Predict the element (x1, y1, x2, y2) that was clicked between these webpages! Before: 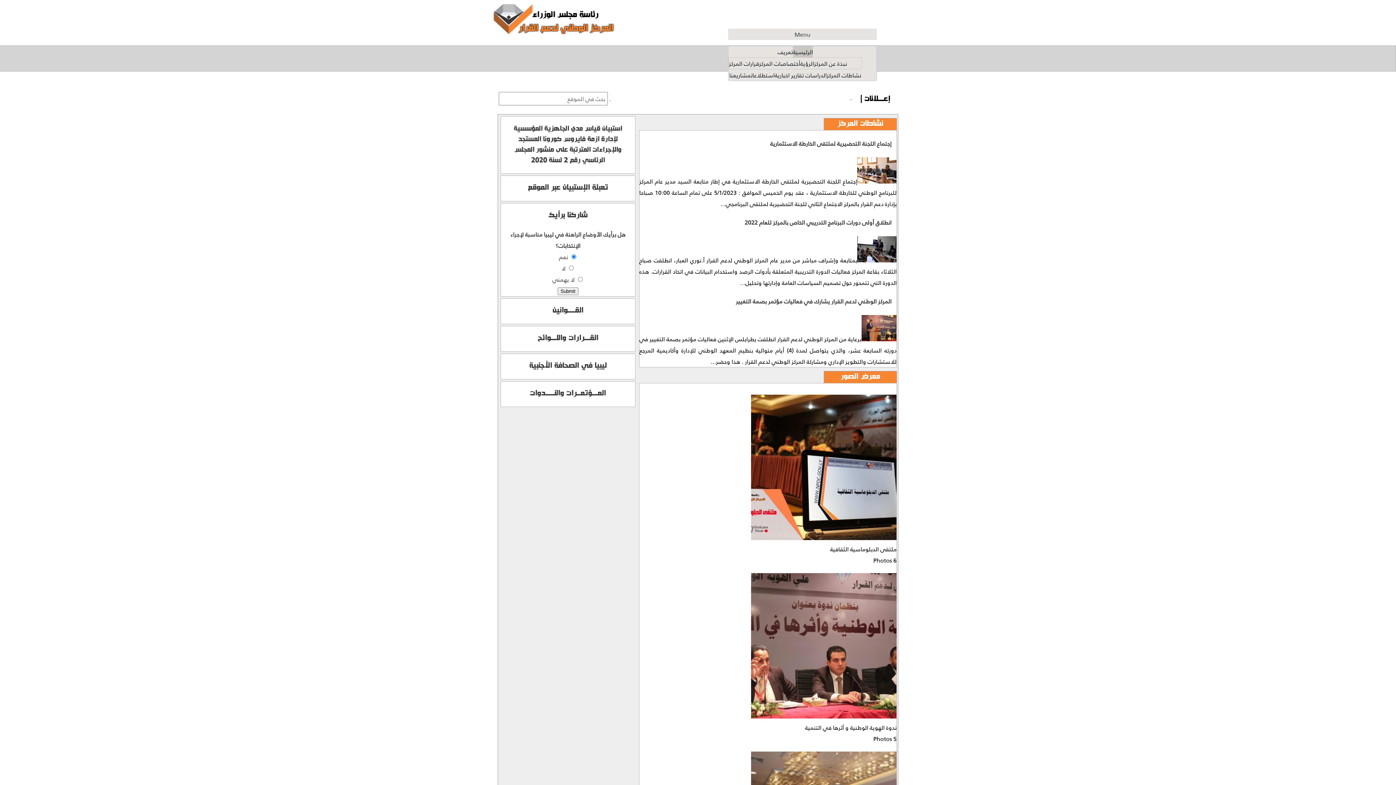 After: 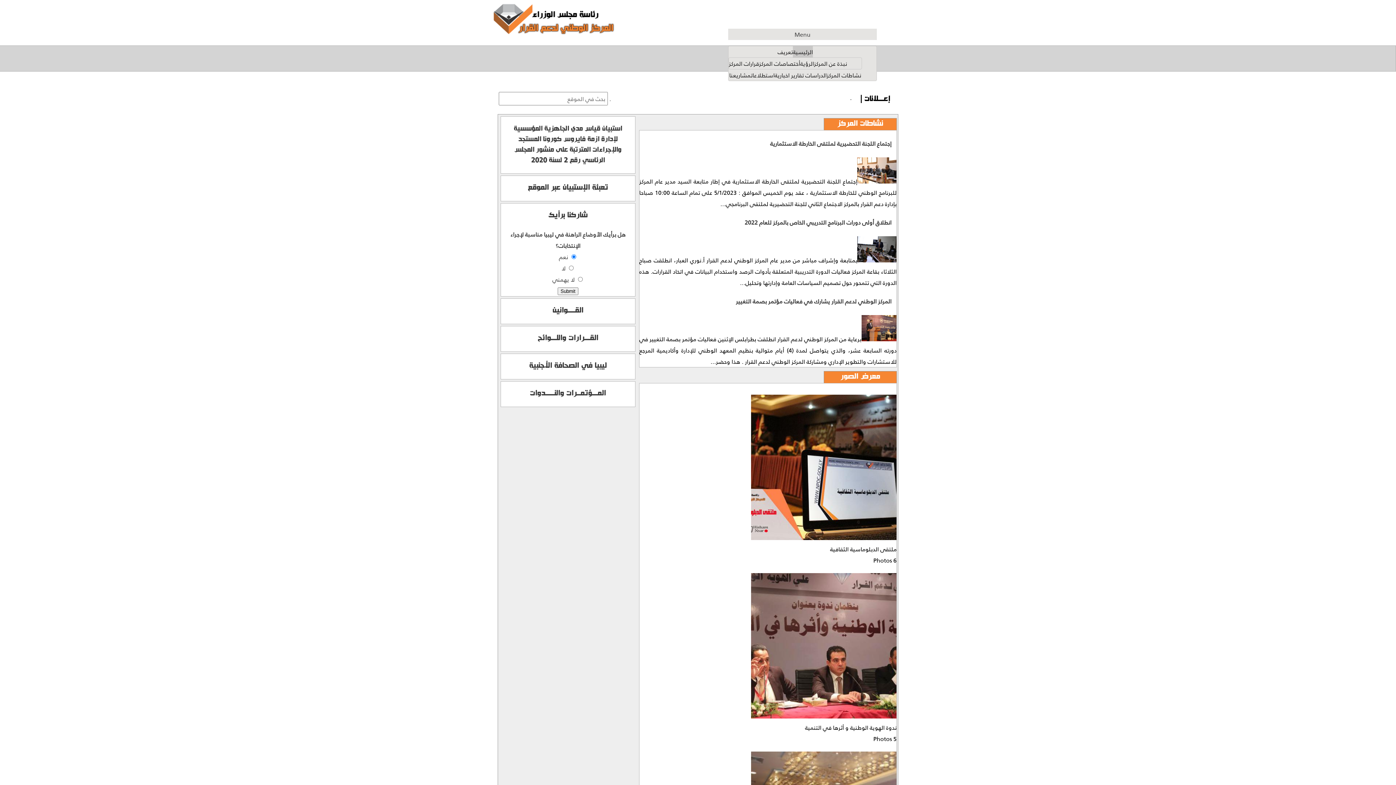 Action: bbox: (793, 46, 813, 57) label: الرئيسية